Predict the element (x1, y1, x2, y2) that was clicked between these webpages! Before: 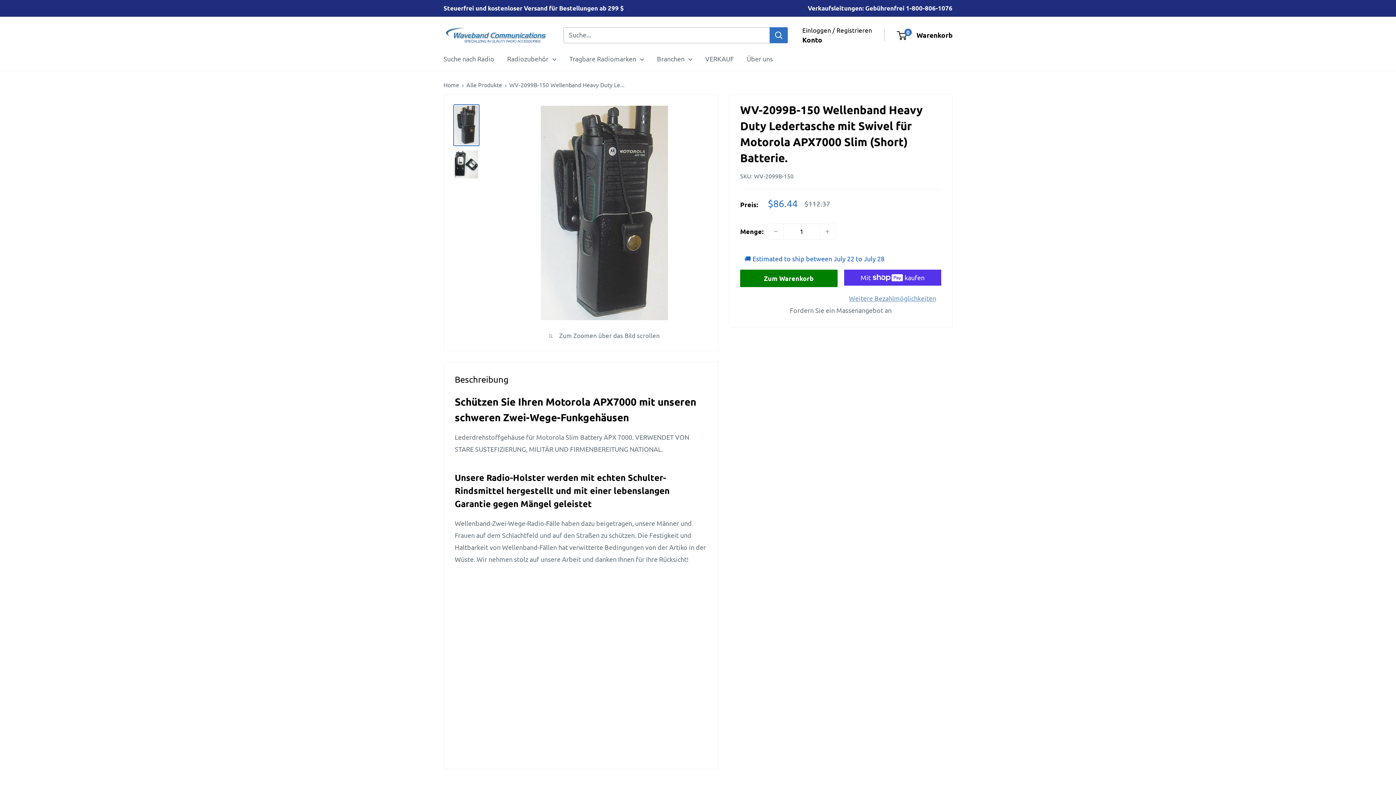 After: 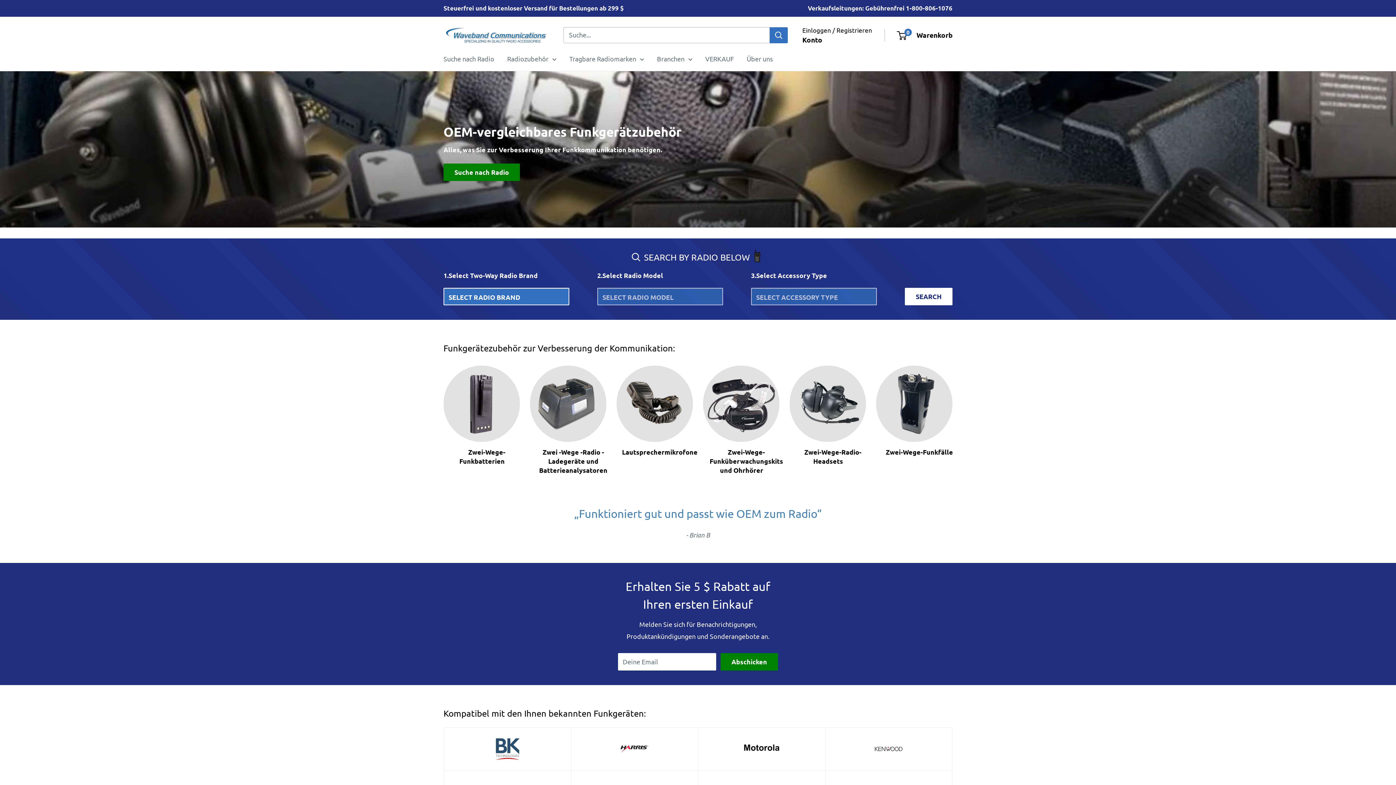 Action: bbox: (443, 80, 459, 88) label: Home